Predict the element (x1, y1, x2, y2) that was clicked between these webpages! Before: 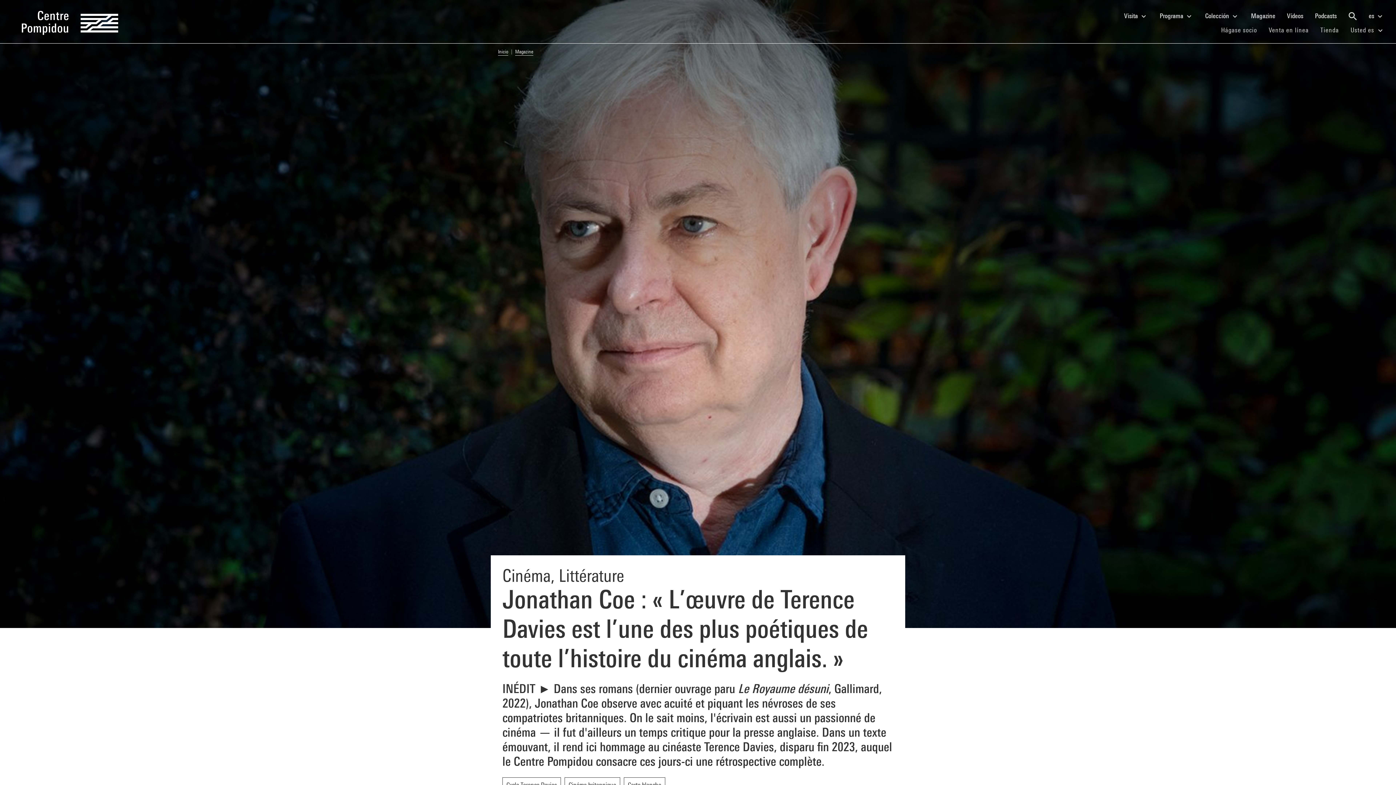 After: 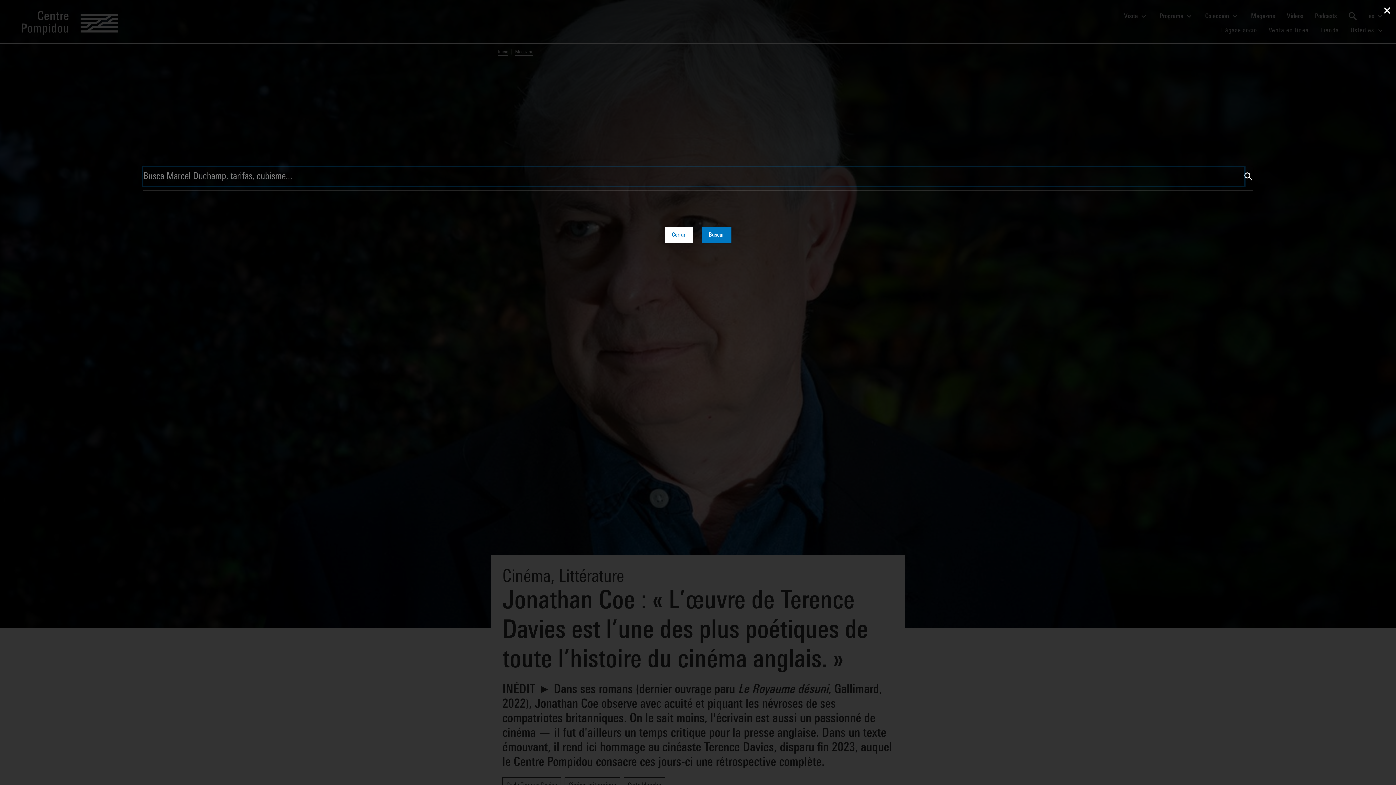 Action: bbox: (1342, 8, 1363, 23)